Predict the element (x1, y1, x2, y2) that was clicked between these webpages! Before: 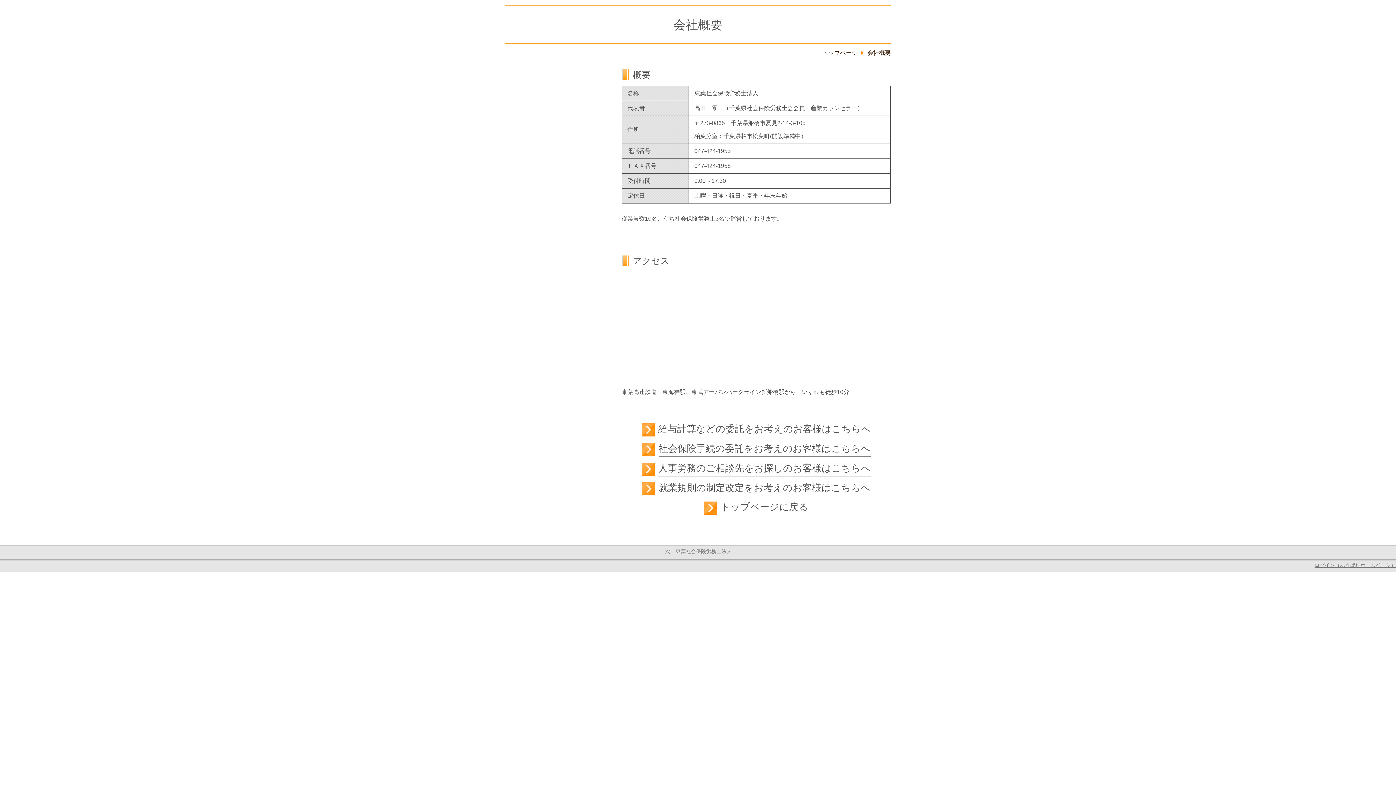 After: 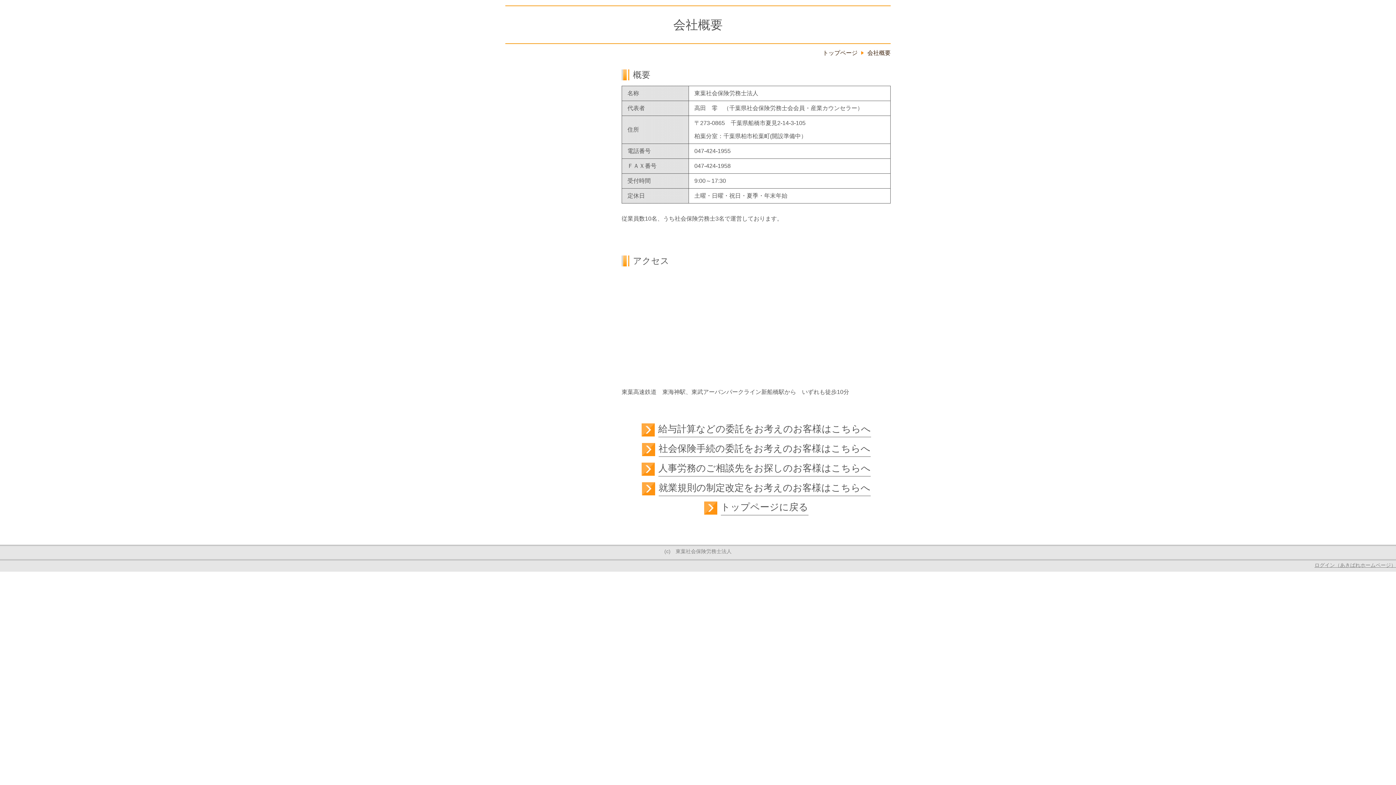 Action: bbox: (1314, 562, 1396, 568) label: ログイン（あきばれホームページ）